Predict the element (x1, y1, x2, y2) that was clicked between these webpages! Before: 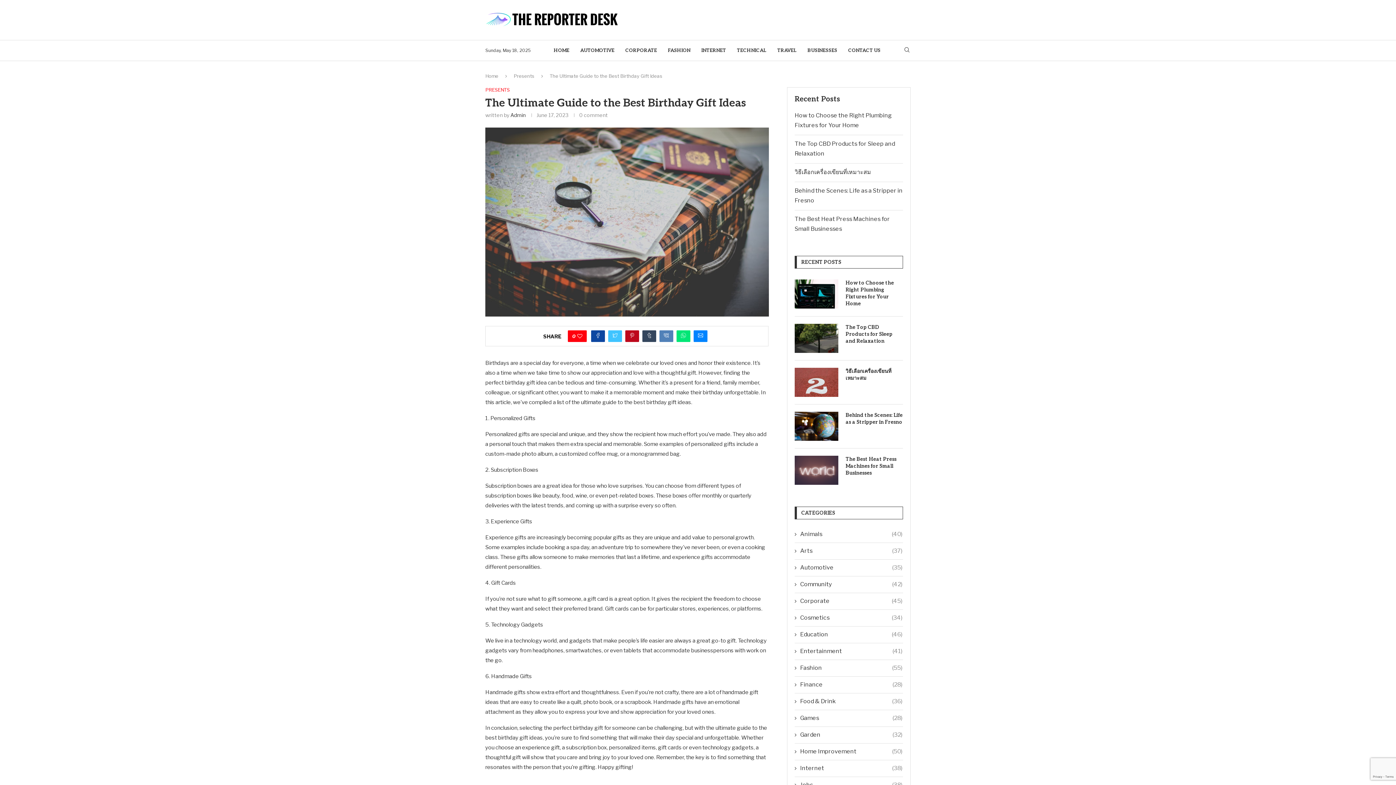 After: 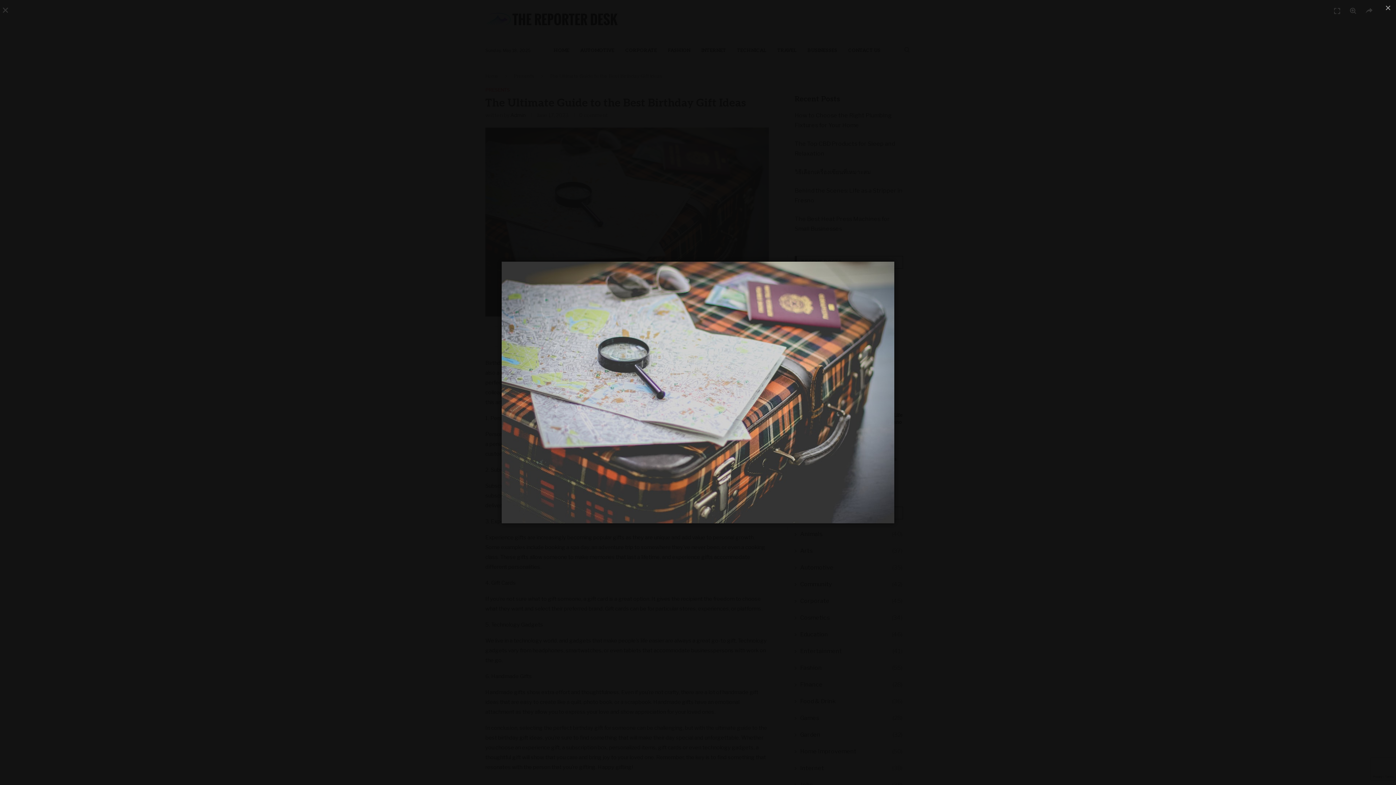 Action: bbox: (485, 127, 769, 134)